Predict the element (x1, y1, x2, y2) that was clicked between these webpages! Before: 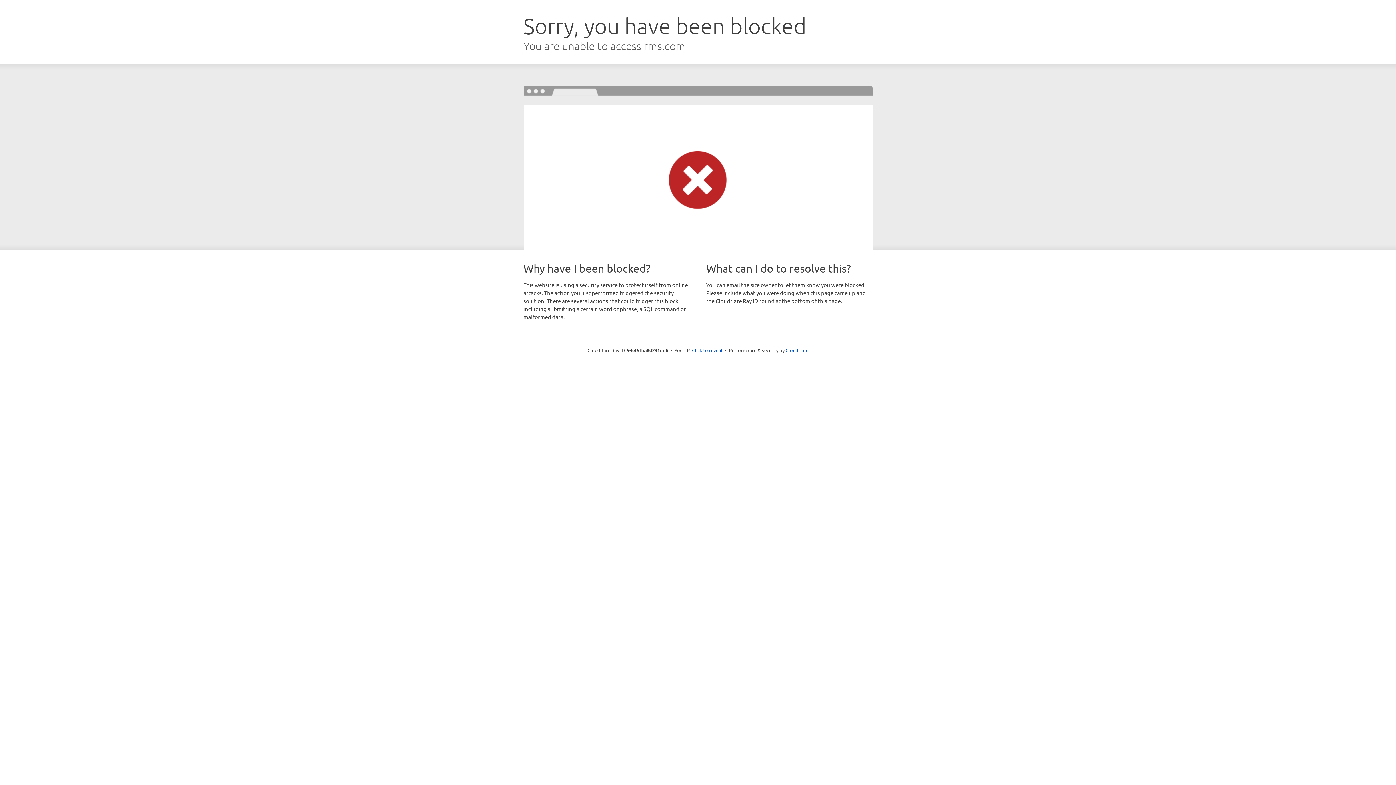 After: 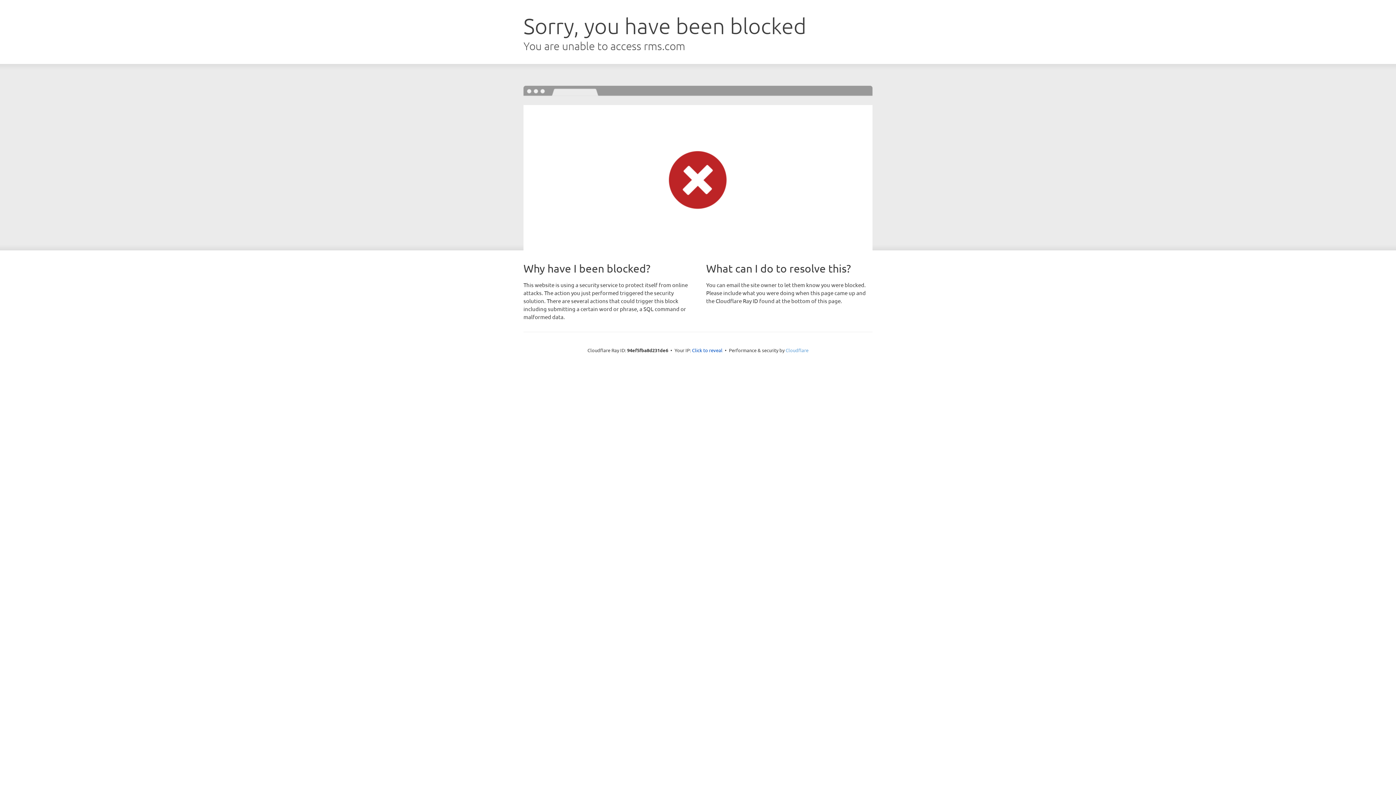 Action: bbox: (785, 347, 808, 353) label: Cloudflare